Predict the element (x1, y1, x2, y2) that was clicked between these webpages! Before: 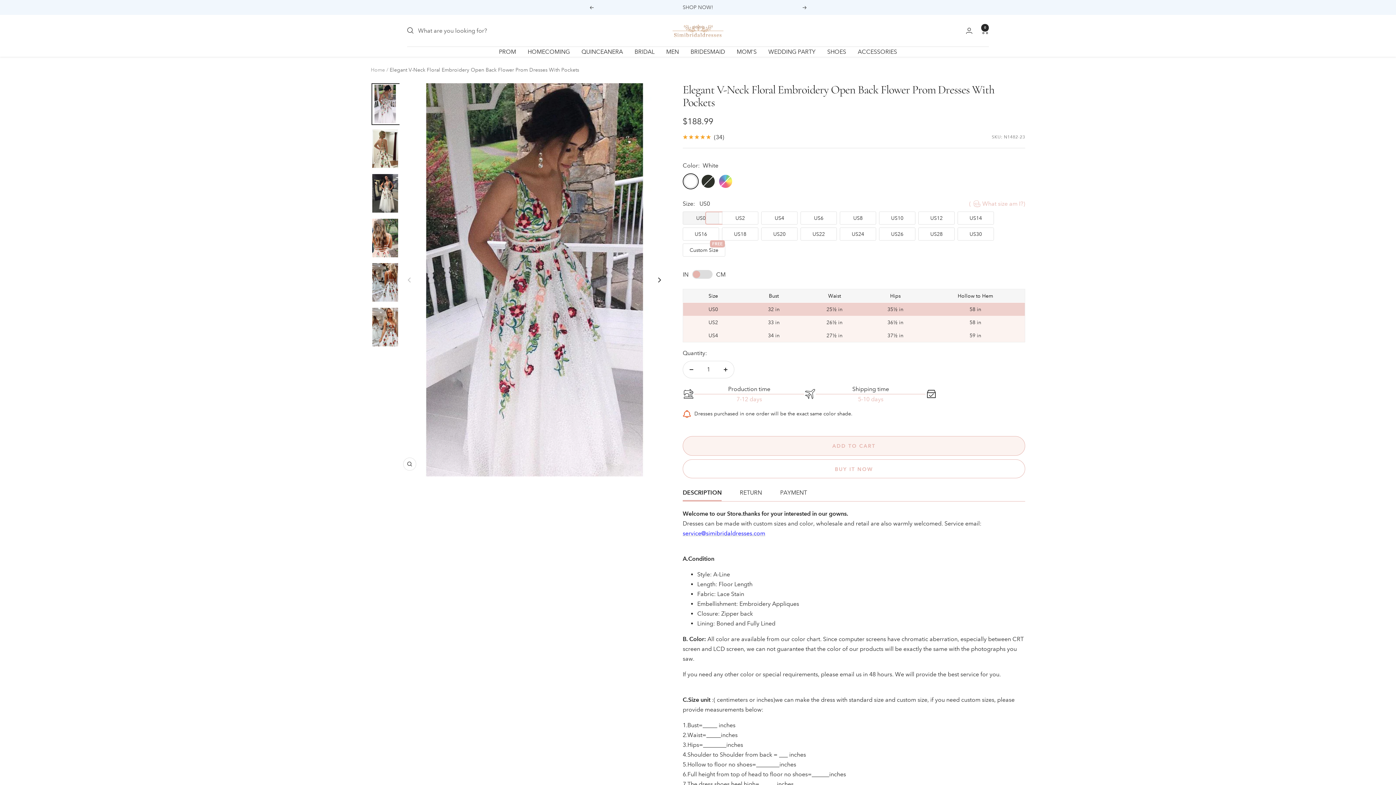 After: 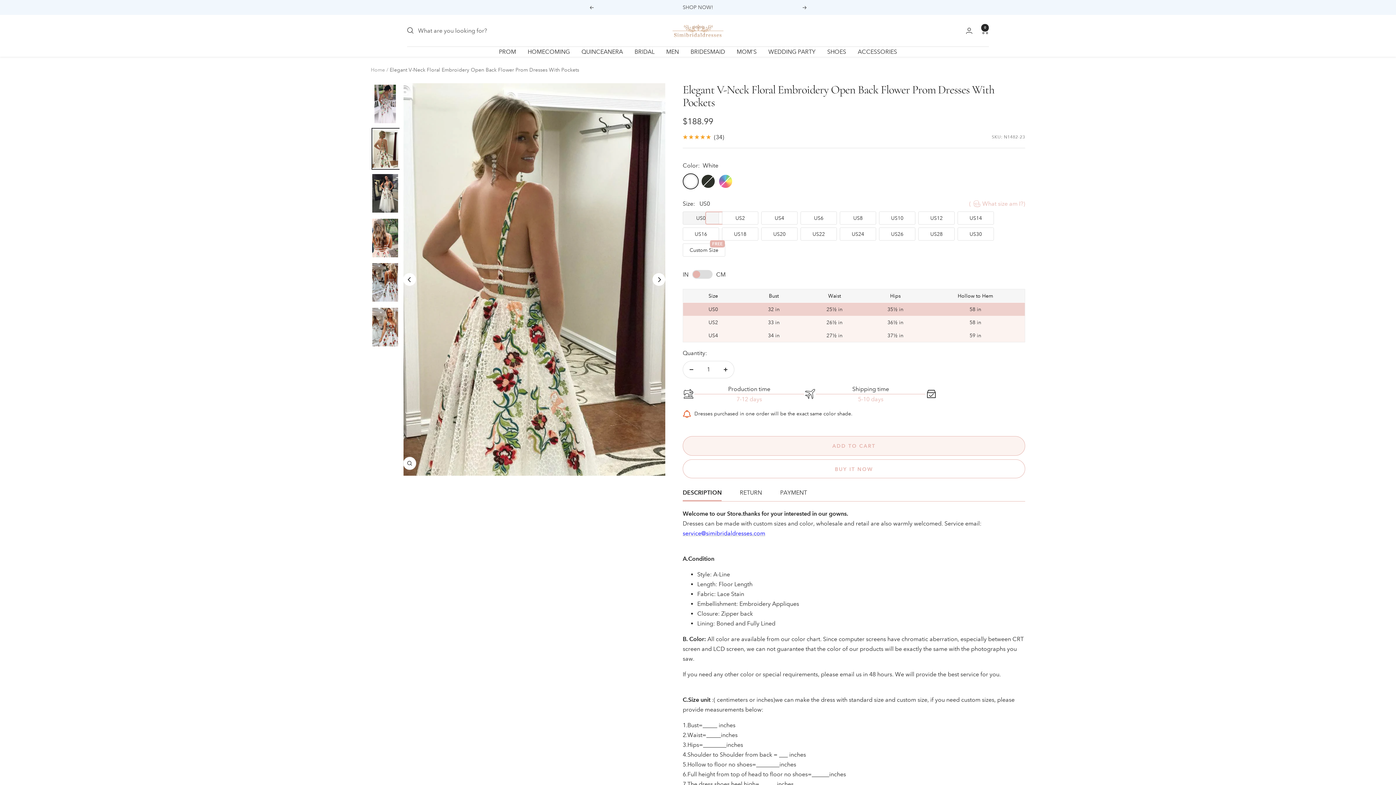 Action: bbox: (652, 273, 665, 286) label: Next